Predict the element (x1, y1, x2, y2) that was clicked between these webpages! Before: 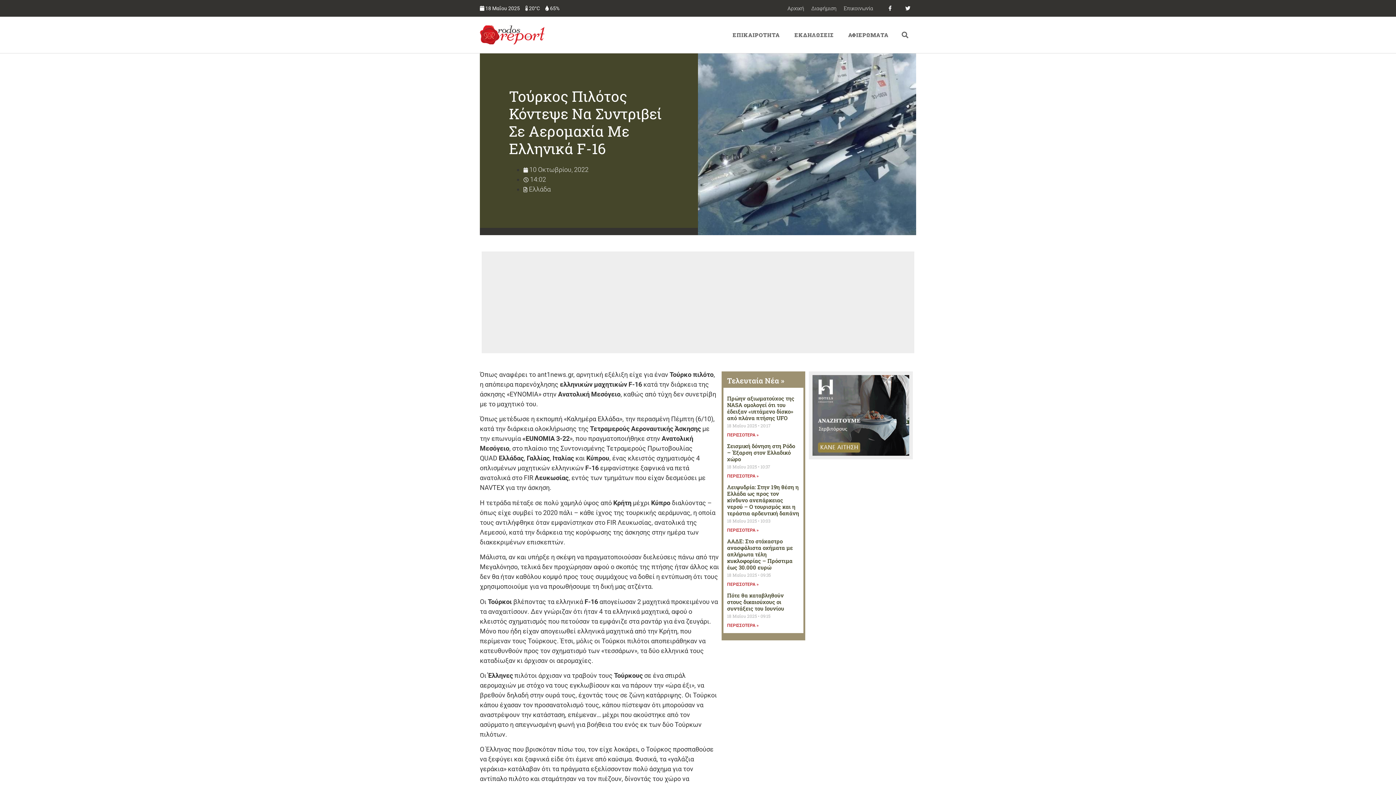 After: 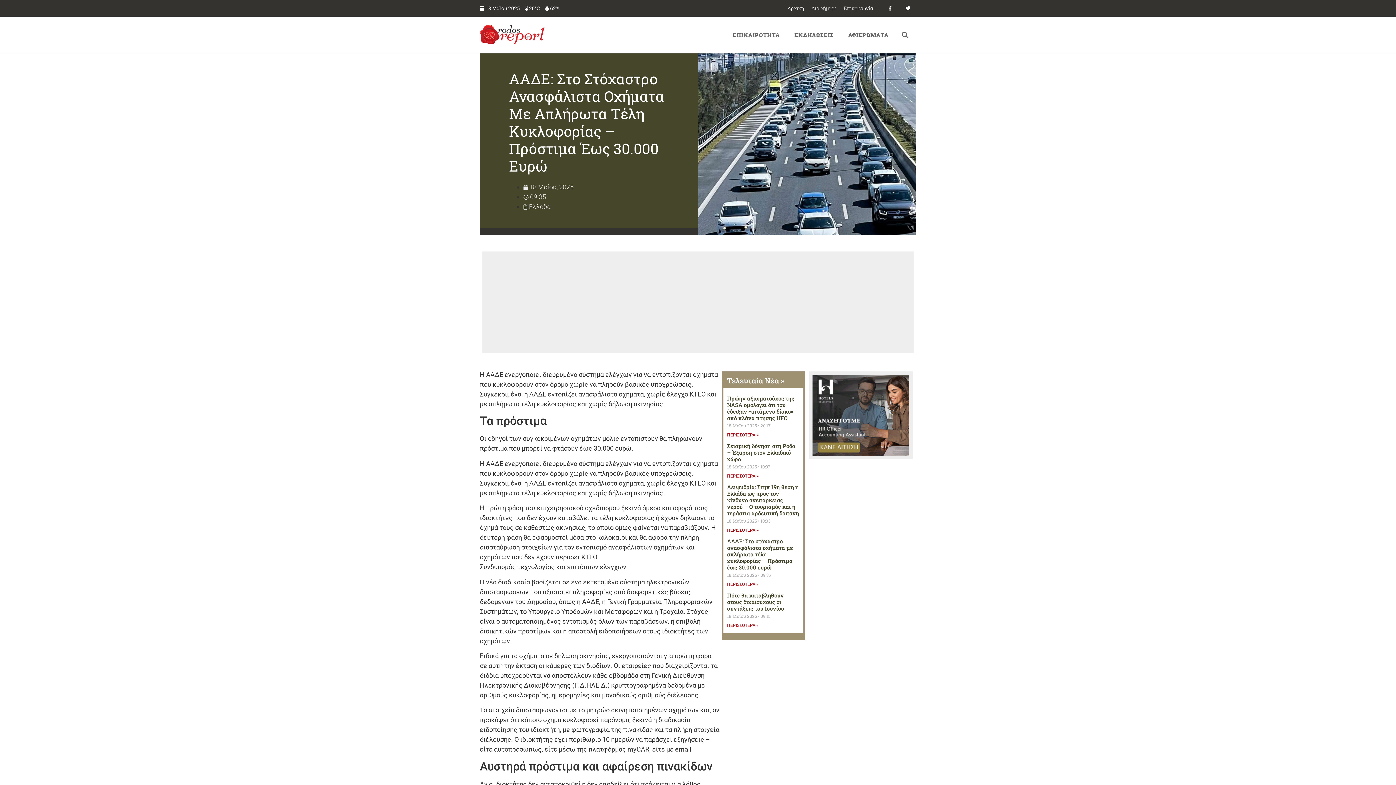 Action: label: Read more about ΑΑΔΕ: Στο στόχαστρο ανασφάλιστα οχήματα με απλήρωτα τέλη κυκλοφορίας – Πρόστιμα έως 30.000 ευρώ bbox: (727, 582, 758, 587)